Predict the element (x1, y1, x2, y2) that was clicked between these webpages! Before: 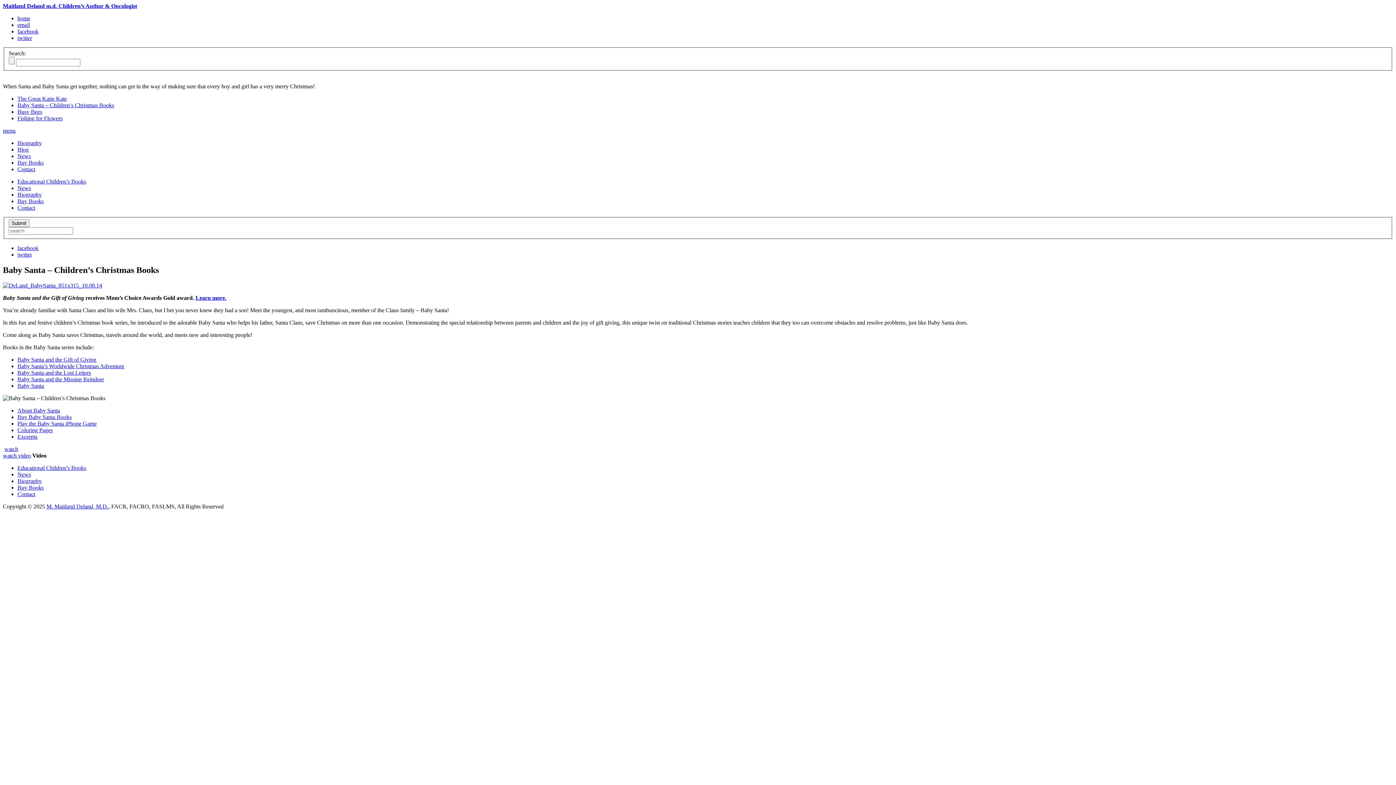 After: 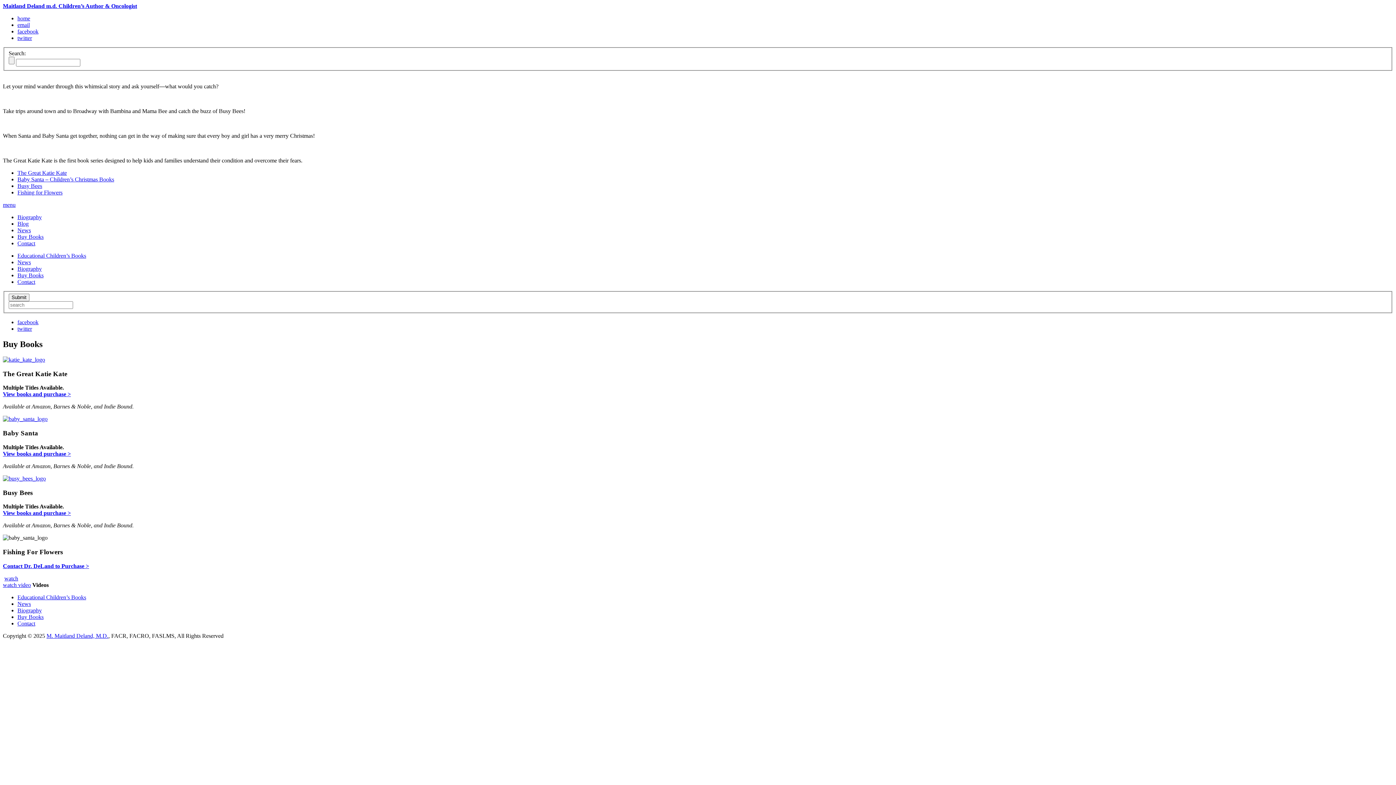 Action: label: Buy Books bbox: (17, 198, 43, 204)